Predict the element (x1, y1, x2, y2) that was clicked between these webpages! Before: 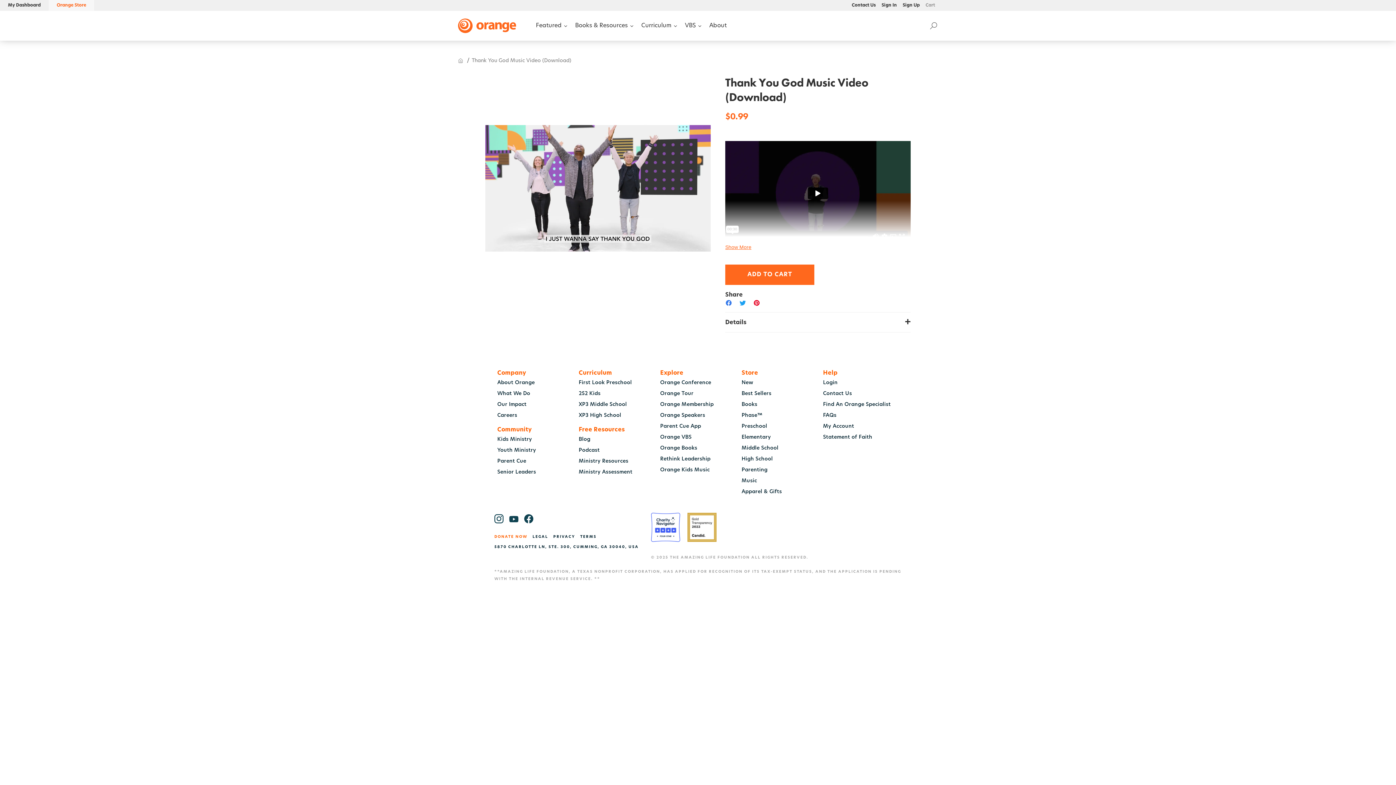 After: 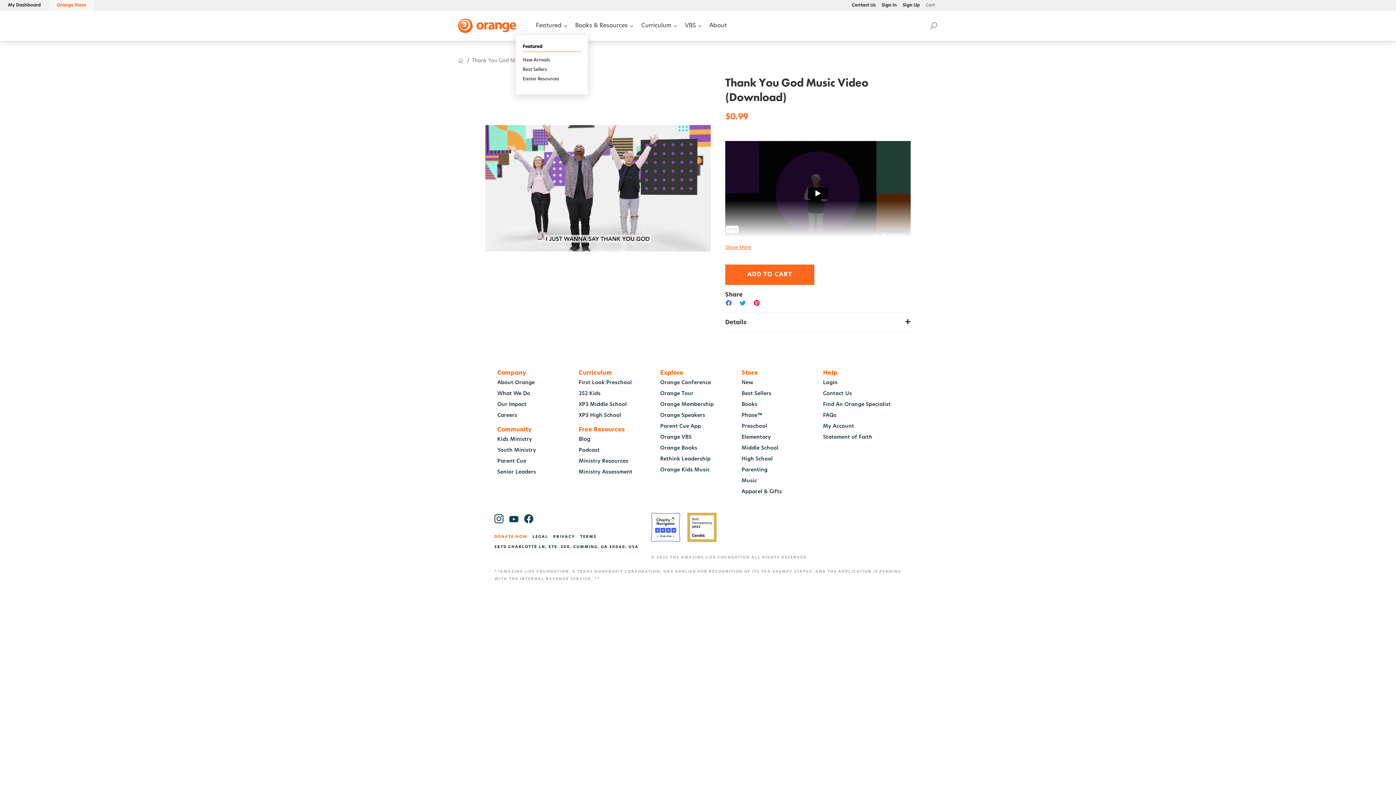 Action: bbox: (532, 16, 571, 34) label: Featured